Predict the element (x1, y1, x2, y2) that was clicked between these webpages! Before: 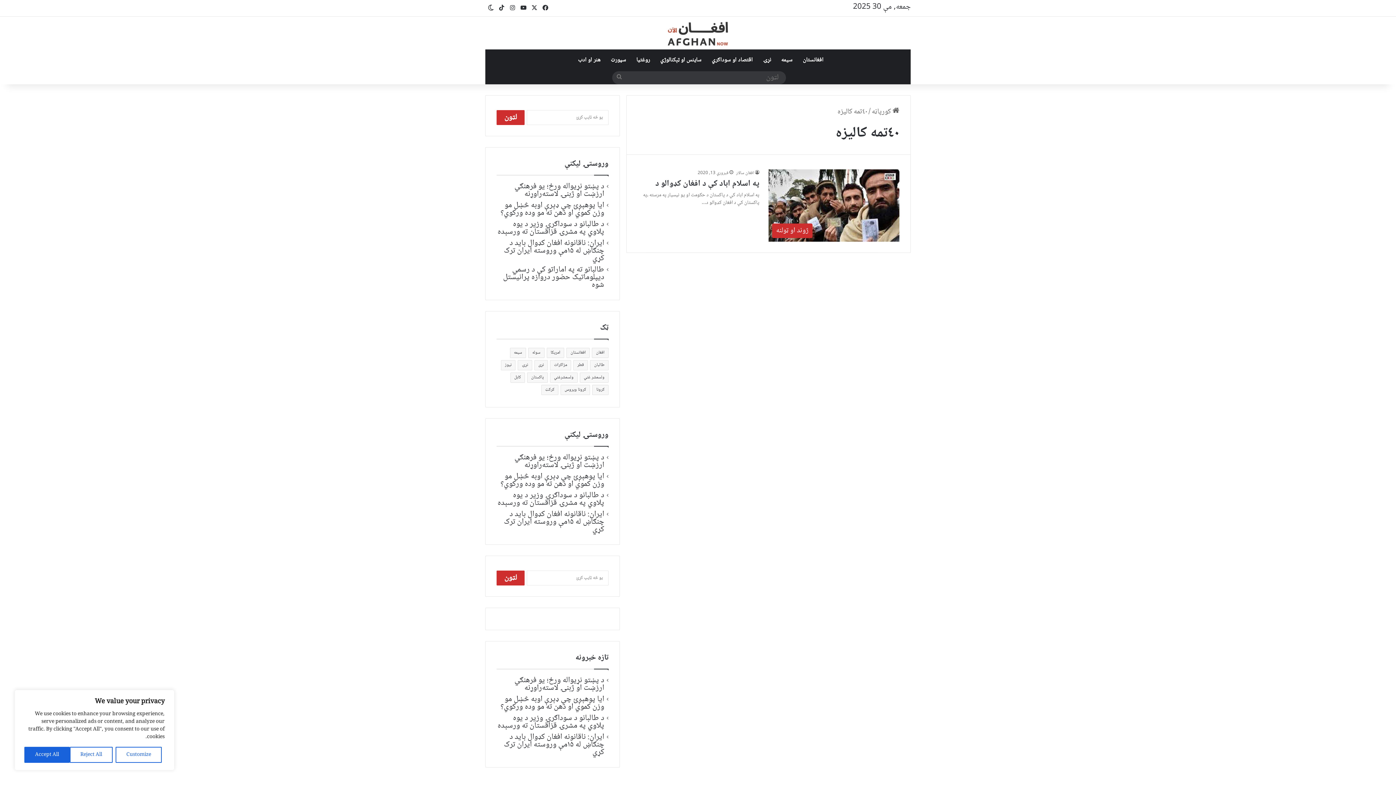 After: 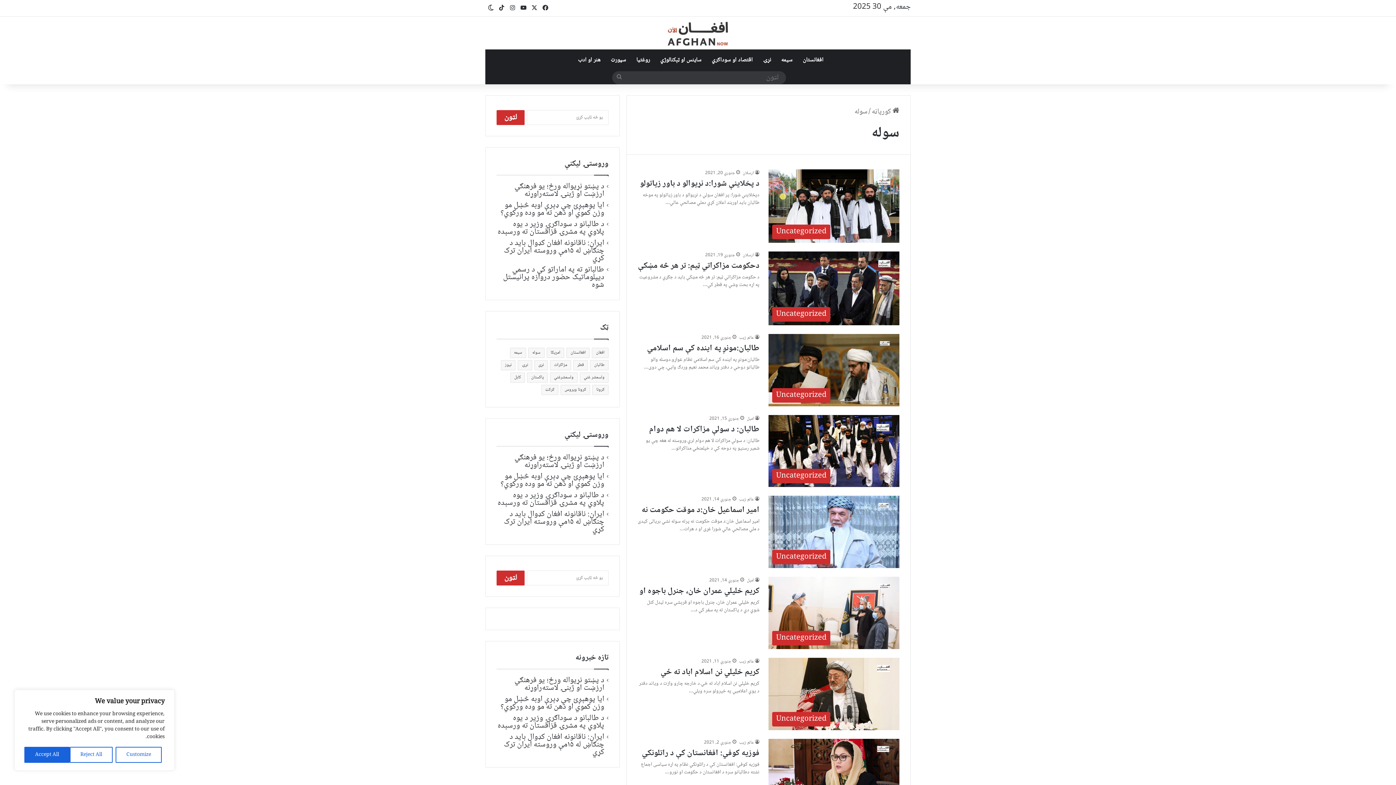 Action: bbox: (528, 347, 544, 358) label: سوله (115 items)